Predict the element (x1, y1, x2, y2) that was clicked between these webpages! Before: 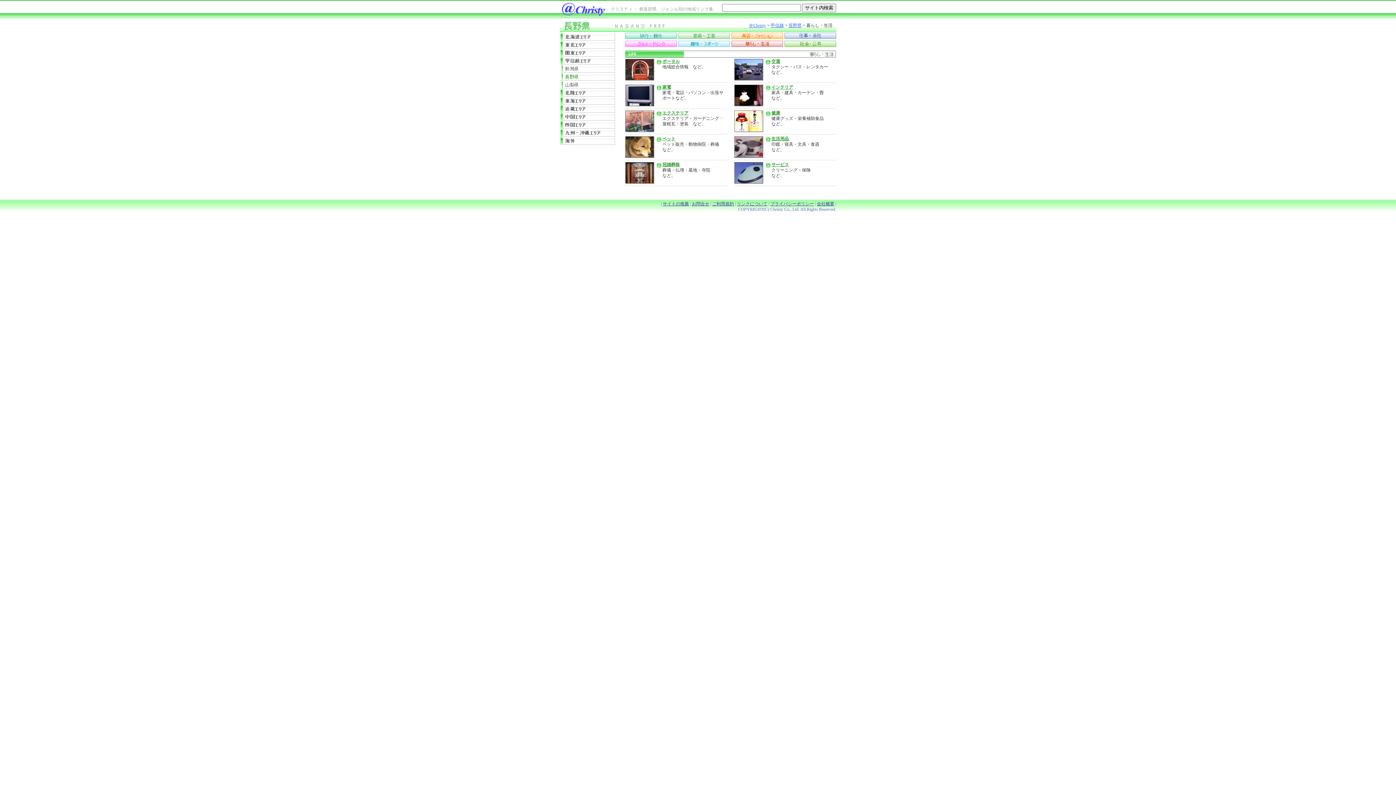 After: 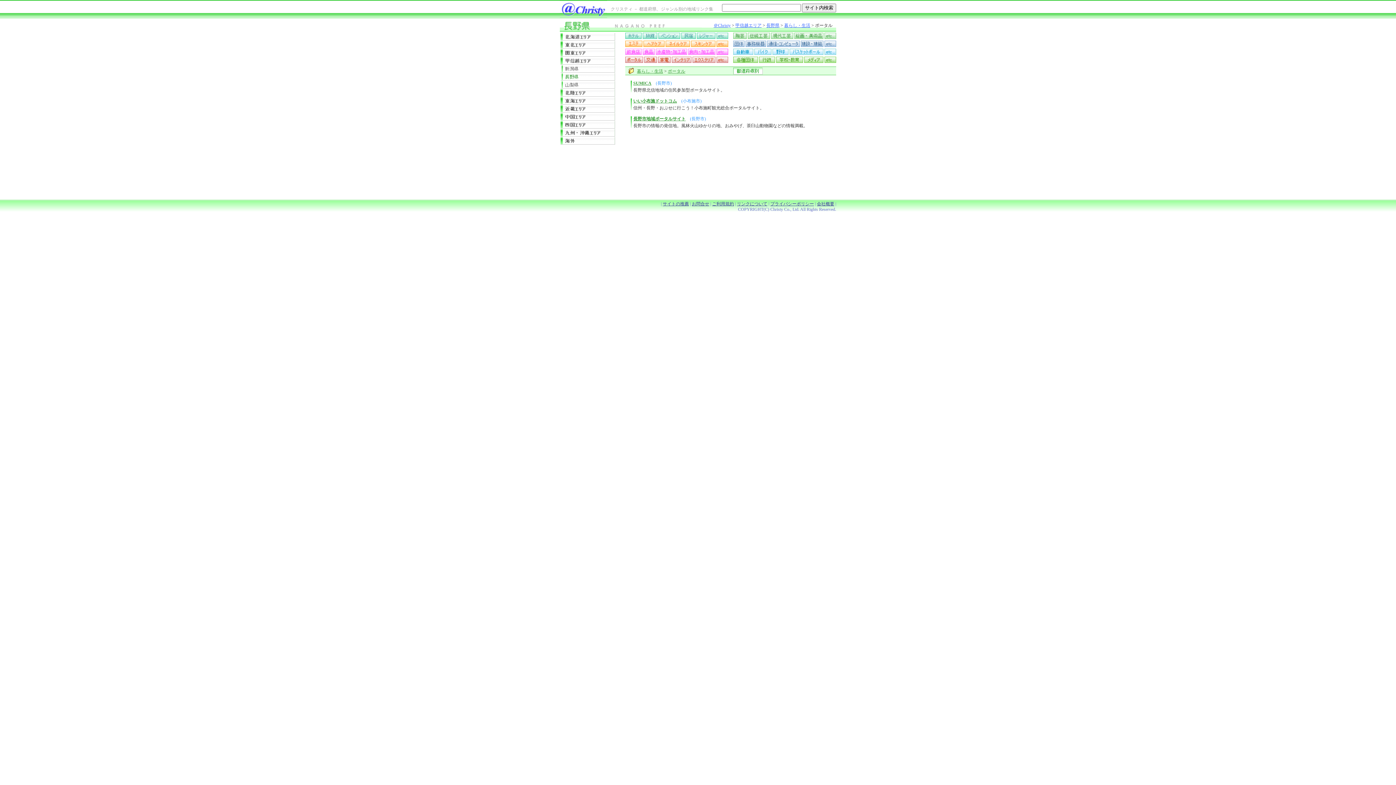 Action: label: ポータル bbox: (662, 58, 680, 64)